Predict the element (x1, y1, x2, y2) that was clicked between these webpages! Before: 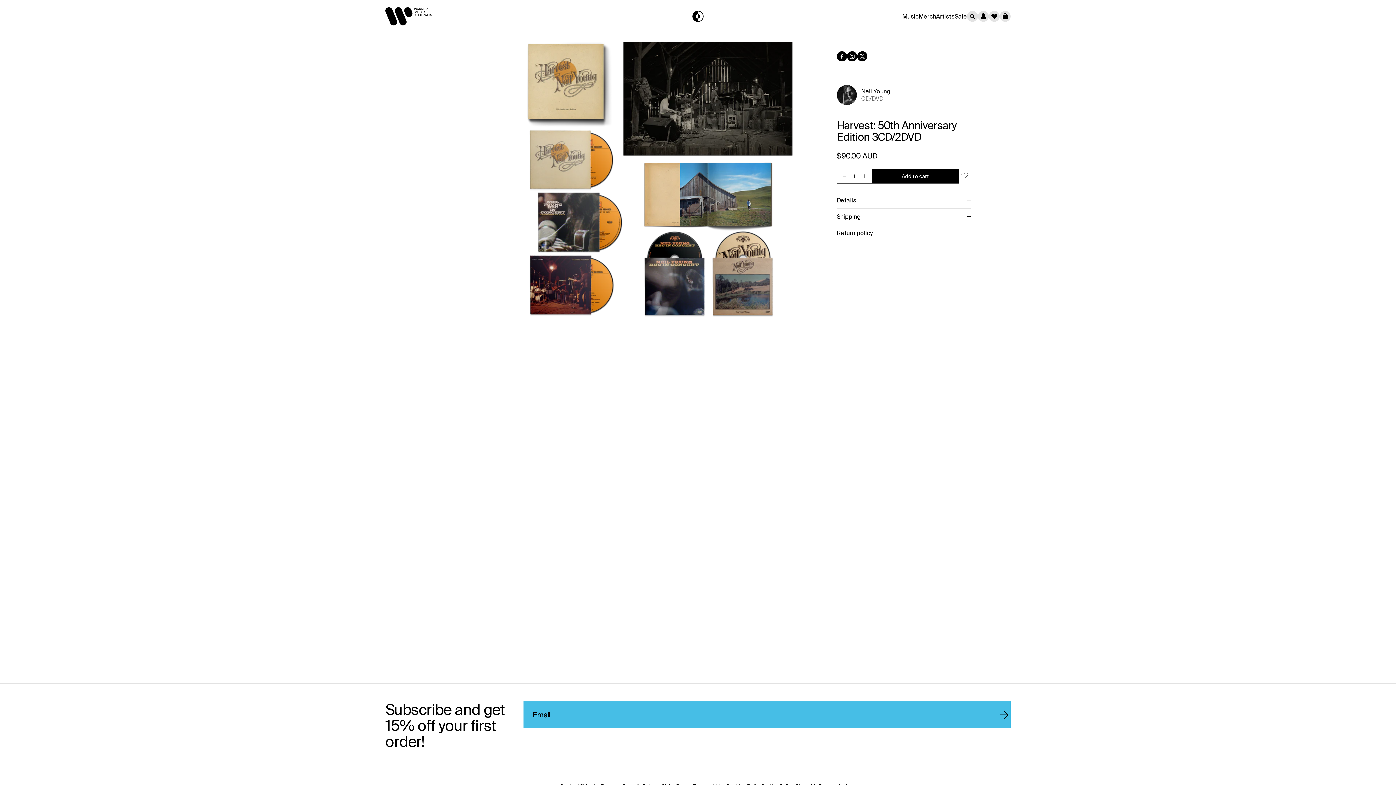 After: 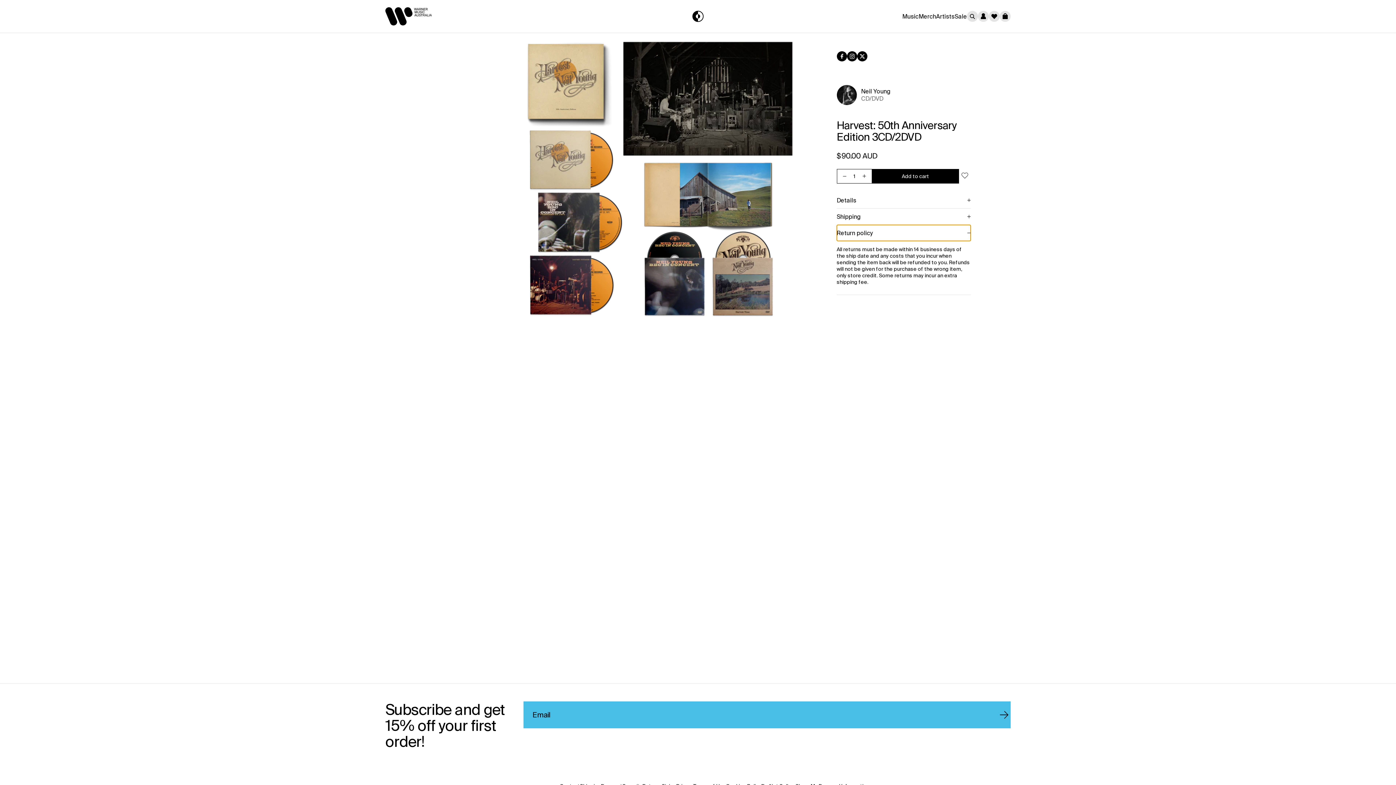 Action: label: Return policy bbox: (836, 225, 970, 241)